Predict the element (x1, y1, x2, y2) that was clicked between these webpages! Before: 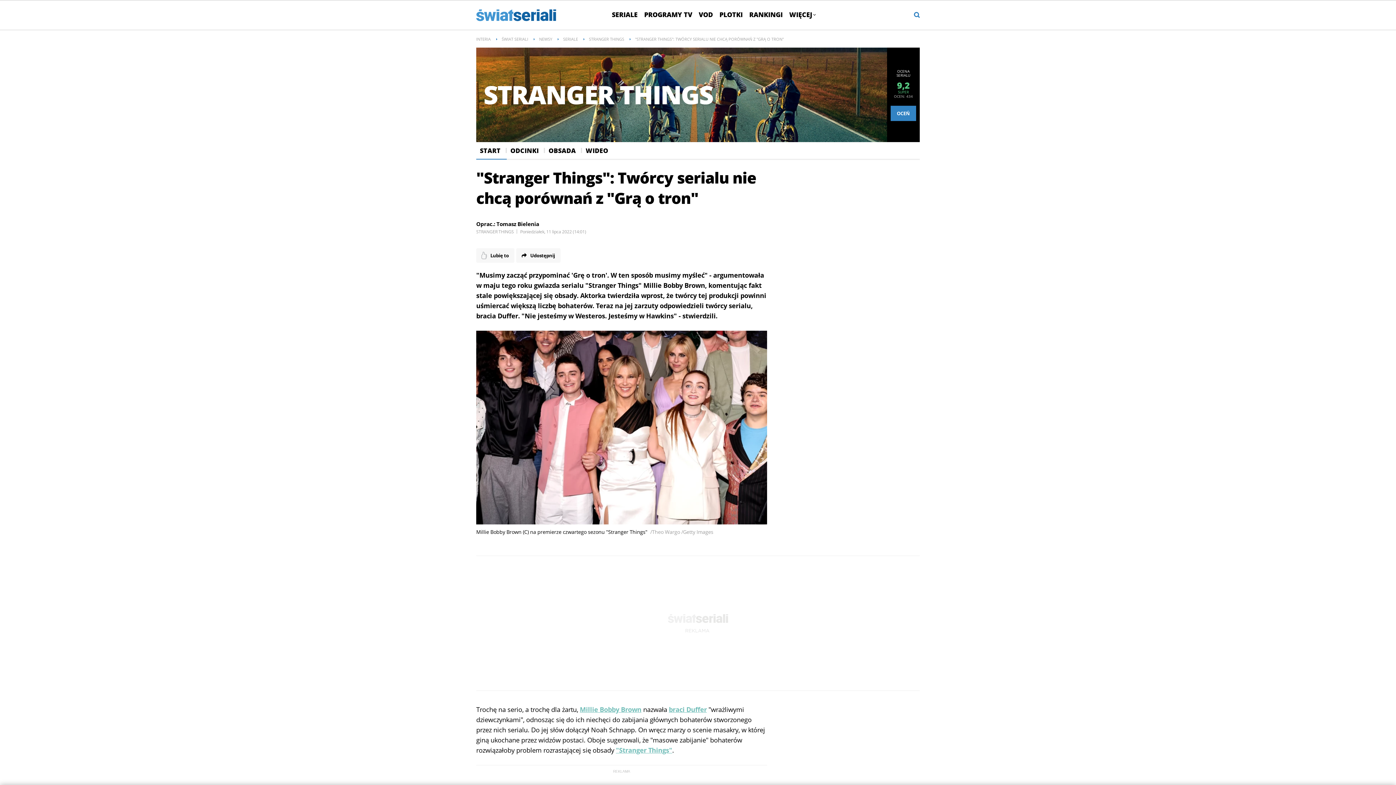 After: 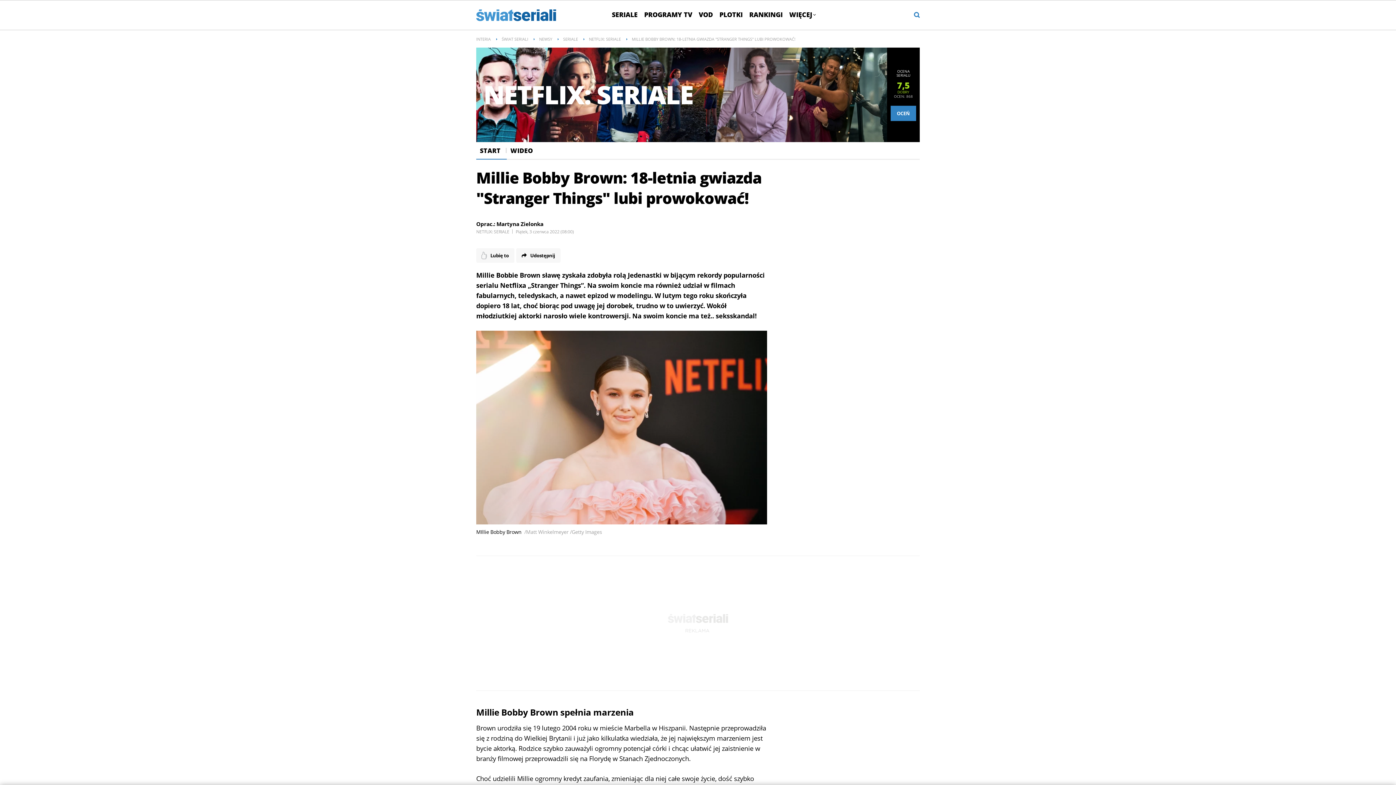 Action: label: Millie Bobby Brown bbox: (579, 705, 641, 714)